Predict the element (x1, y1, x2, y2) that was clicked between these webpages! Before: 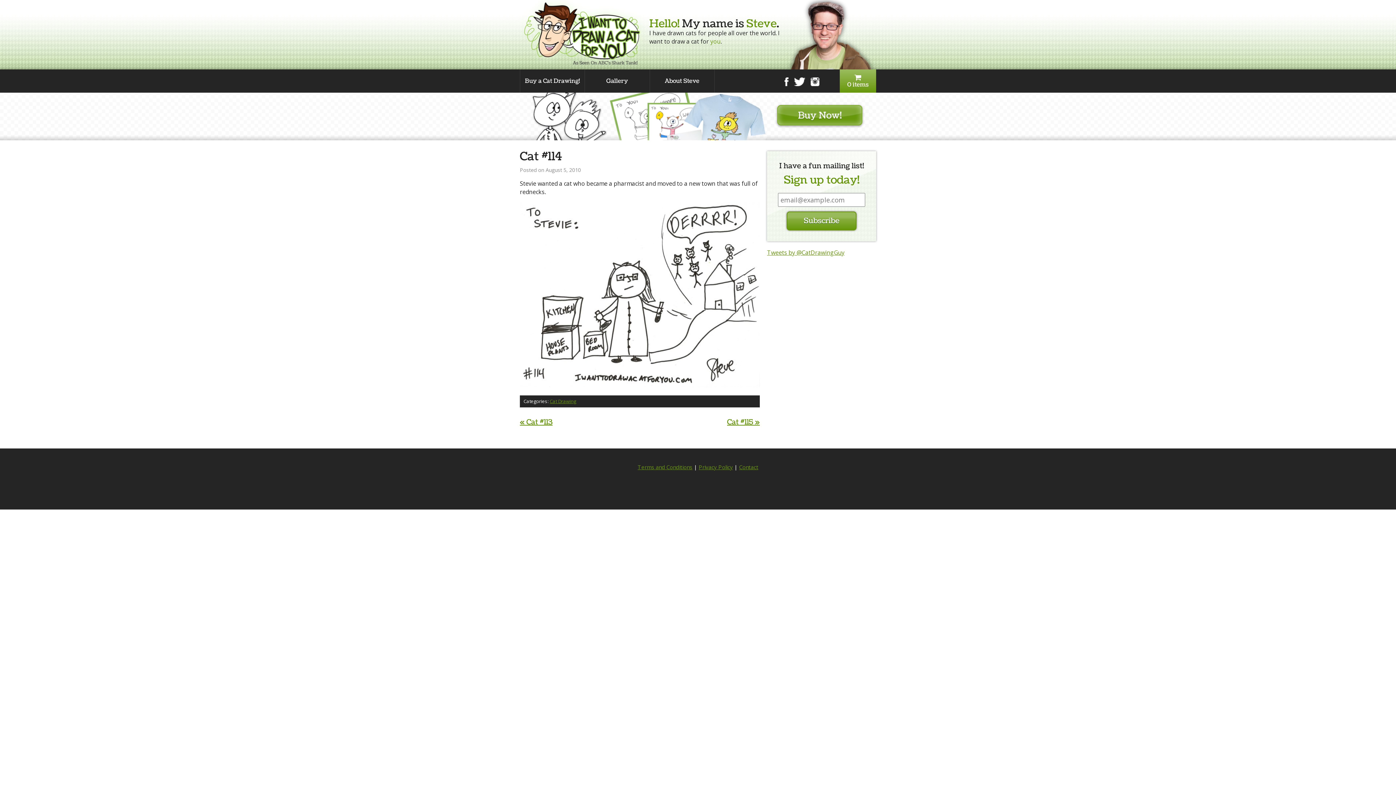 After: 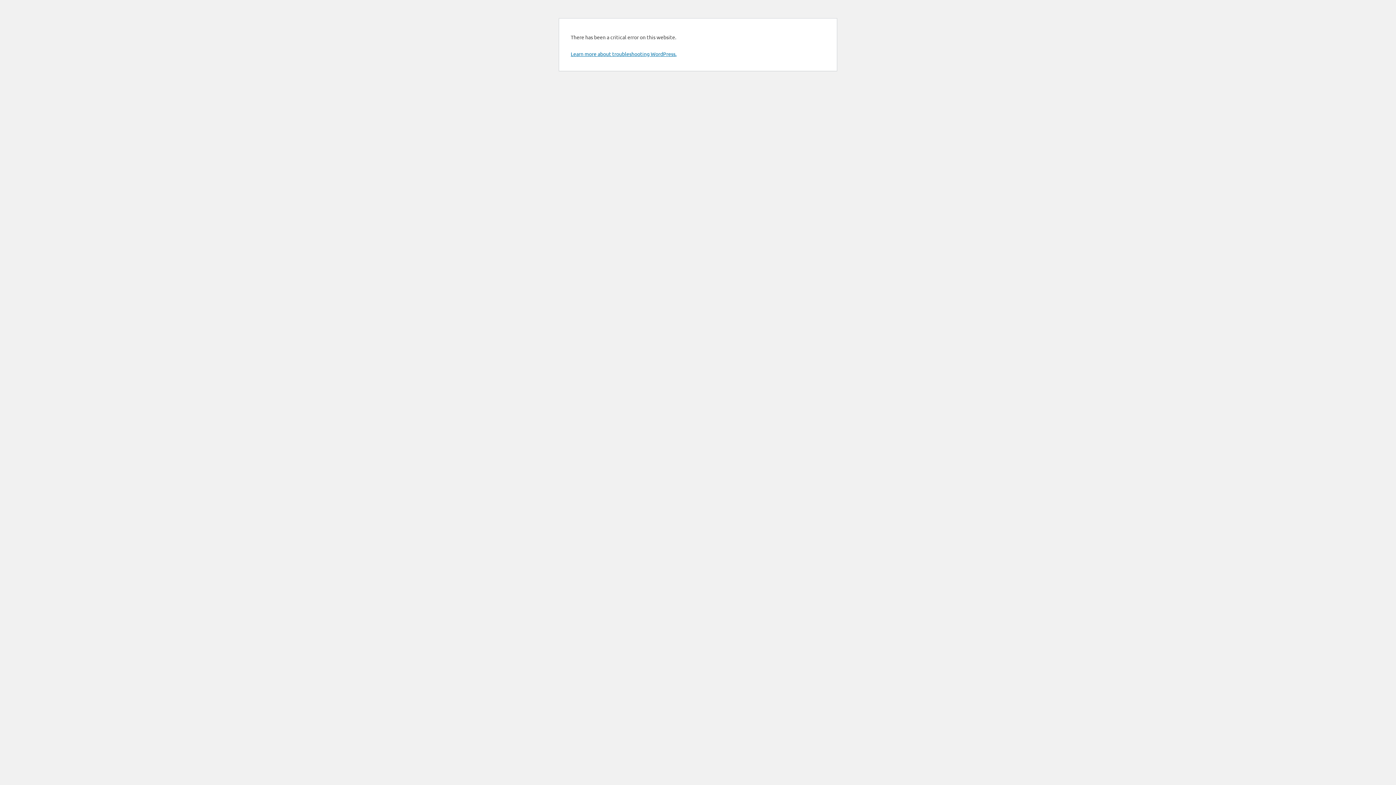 Action: bbox: (698, 463, 733, 470) label: Privacy Policy